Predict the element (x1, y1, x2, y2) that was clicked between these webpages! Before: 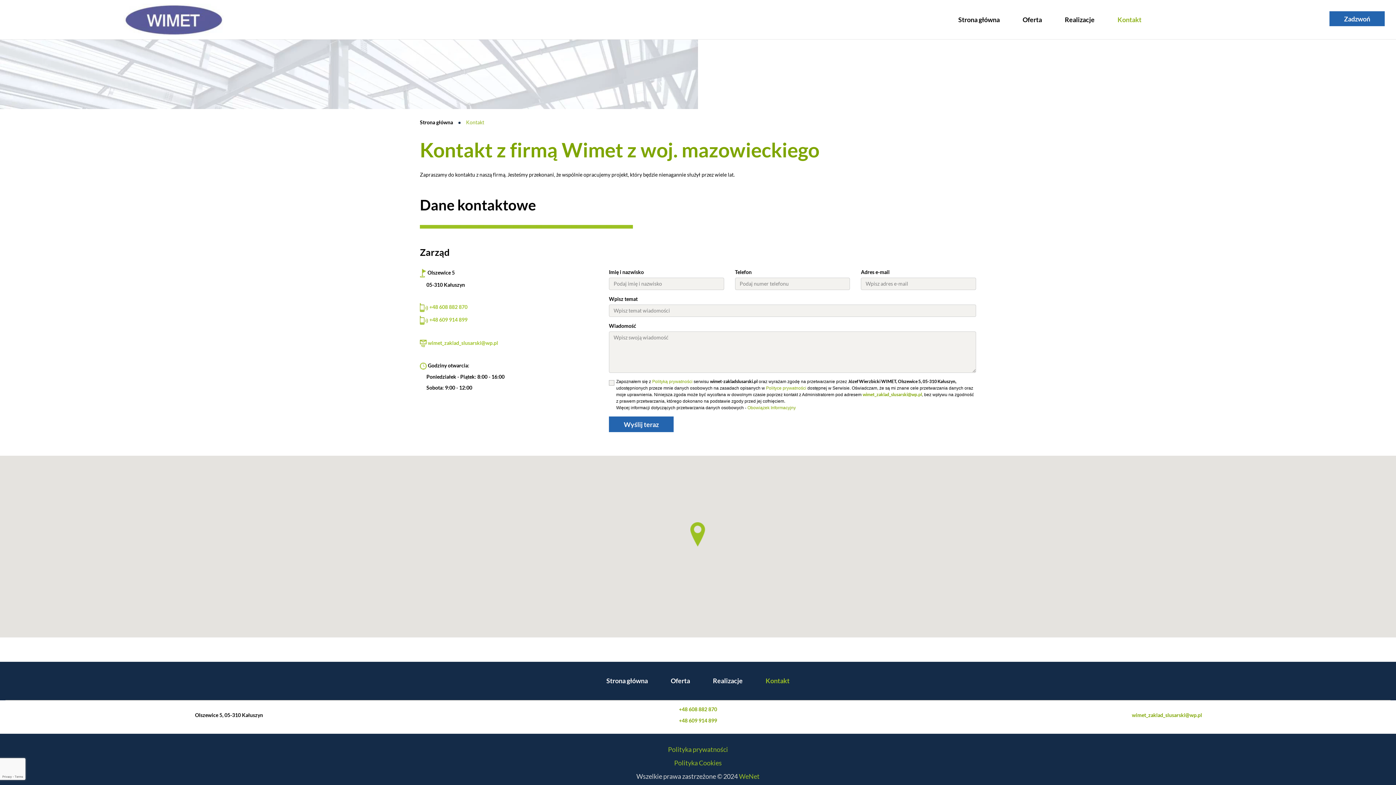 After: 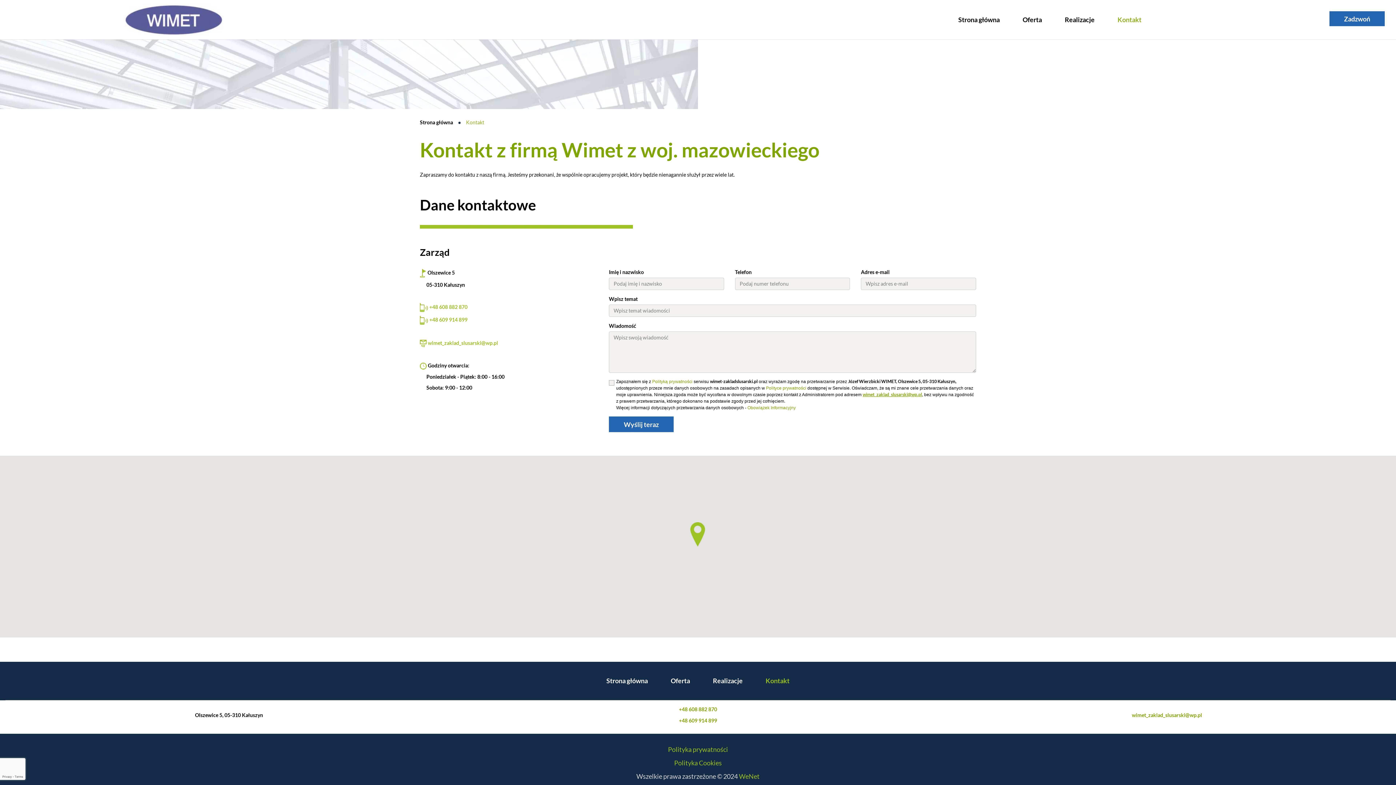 Action: bbox: (862, 392, 922, 397) label: wimet_zaklad_slusarski@wp.pl